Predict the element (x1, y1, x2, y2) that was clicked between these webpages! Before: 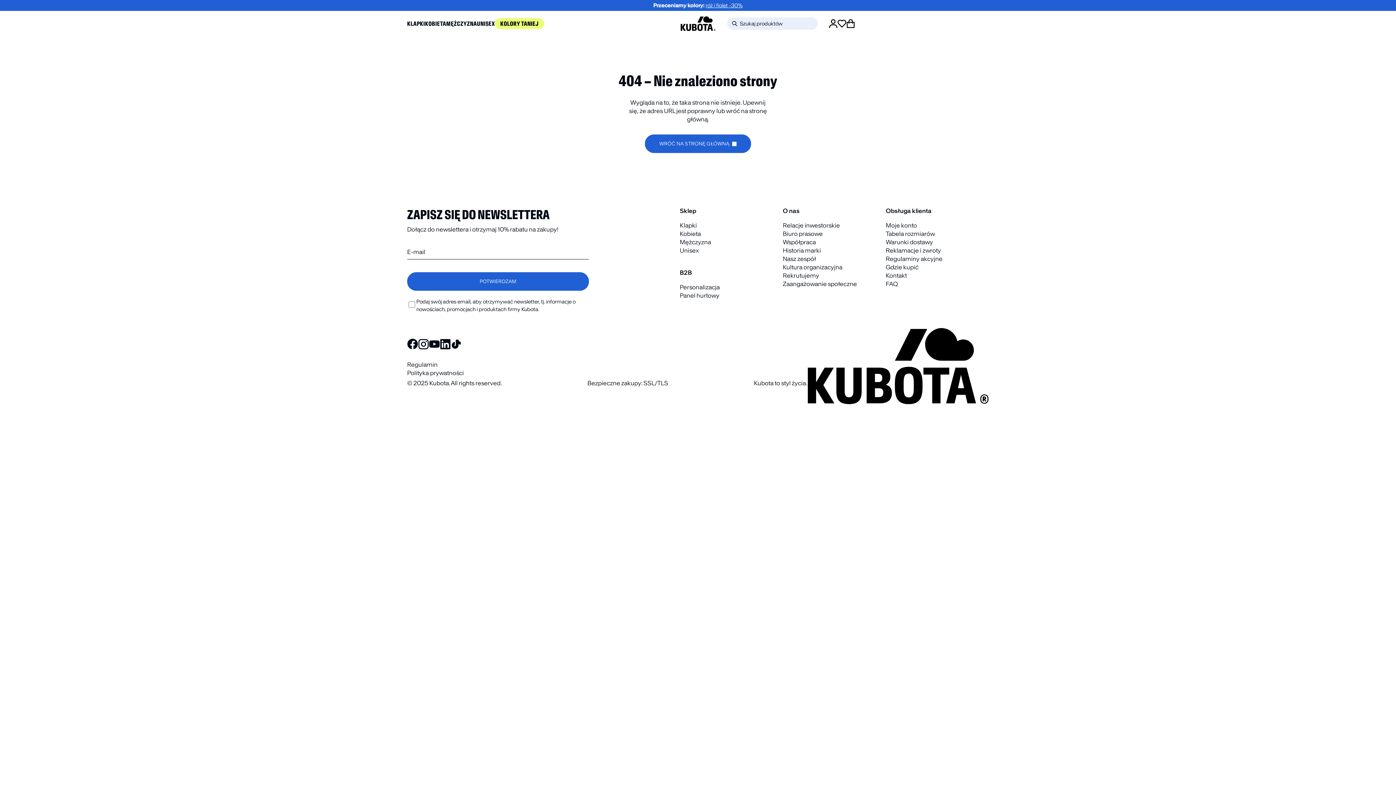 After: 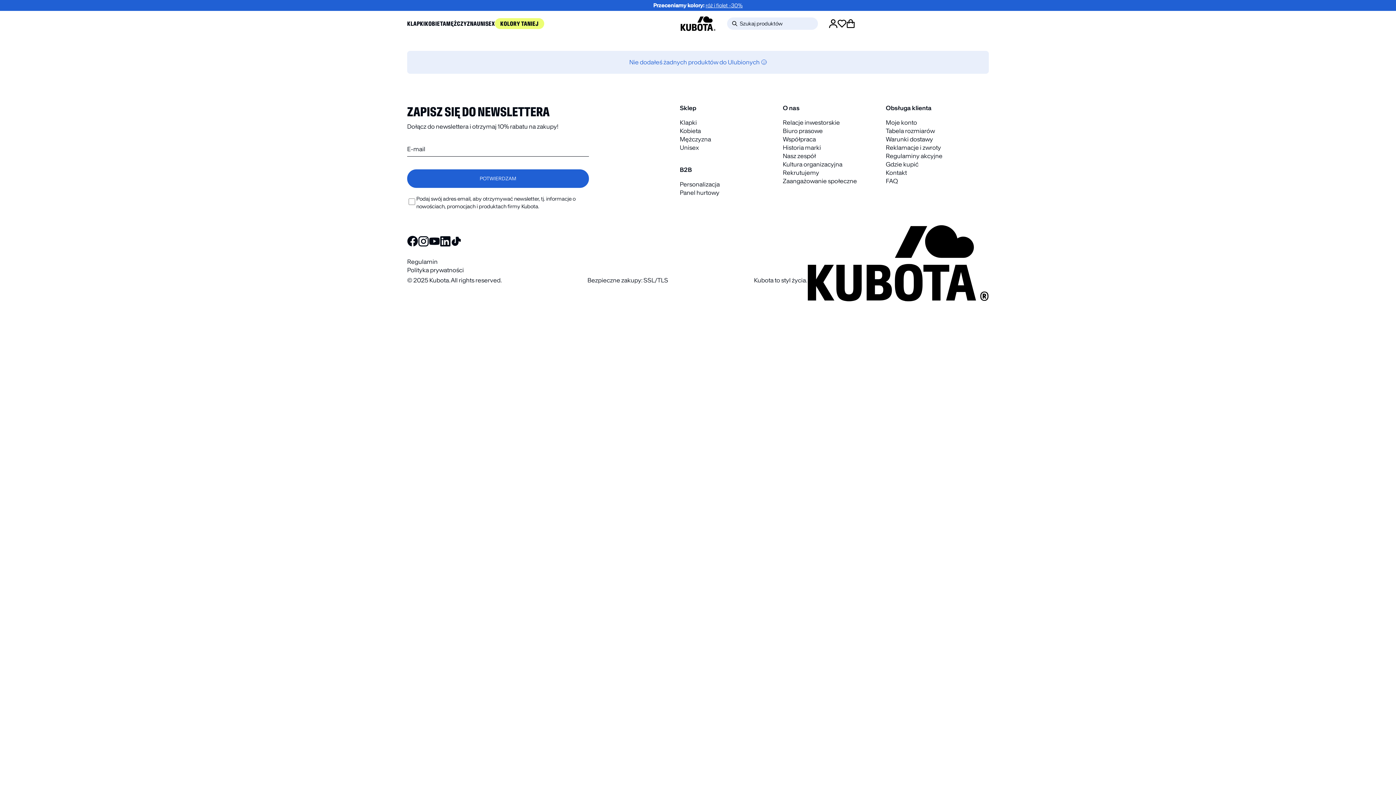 Action: label: Zobacz listę zakupów bbox: (837, 19, 846, 28)